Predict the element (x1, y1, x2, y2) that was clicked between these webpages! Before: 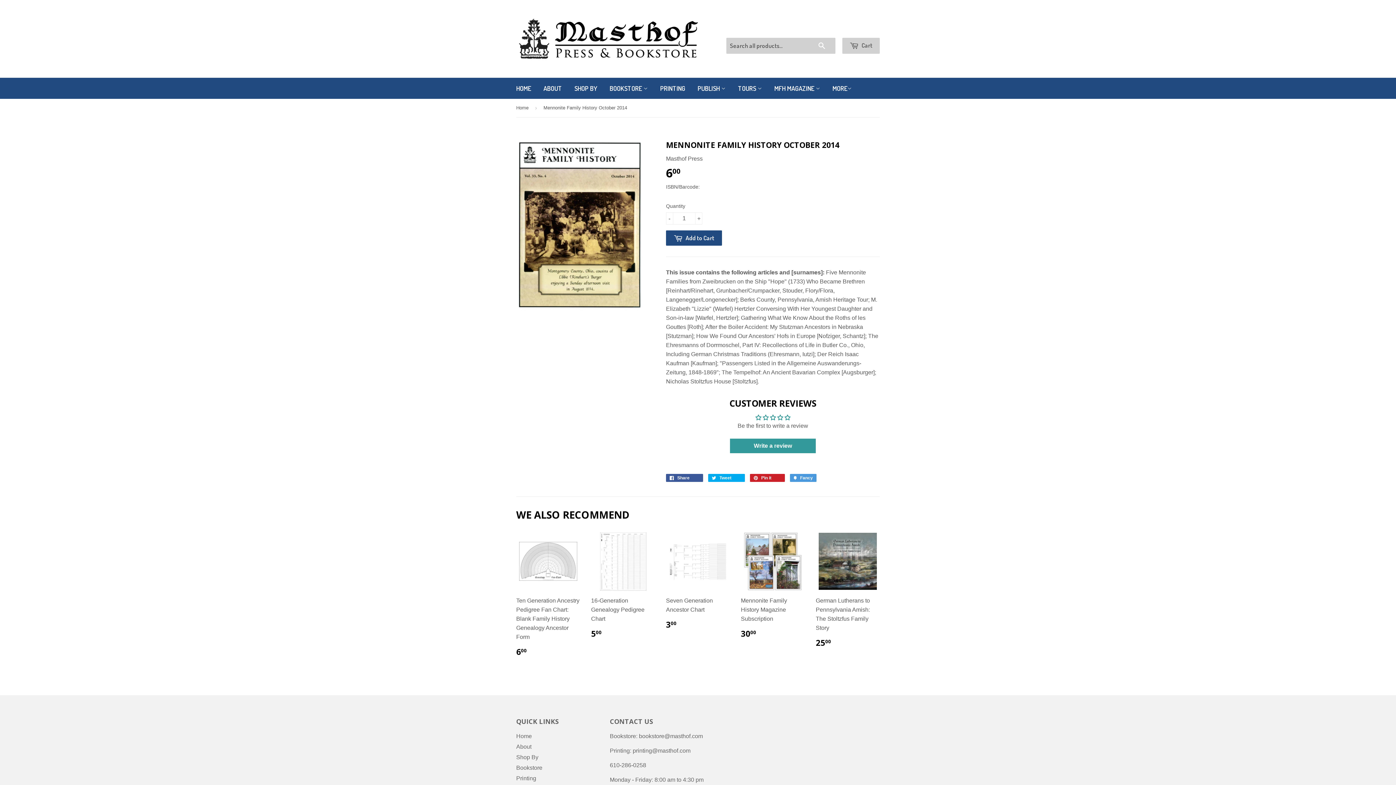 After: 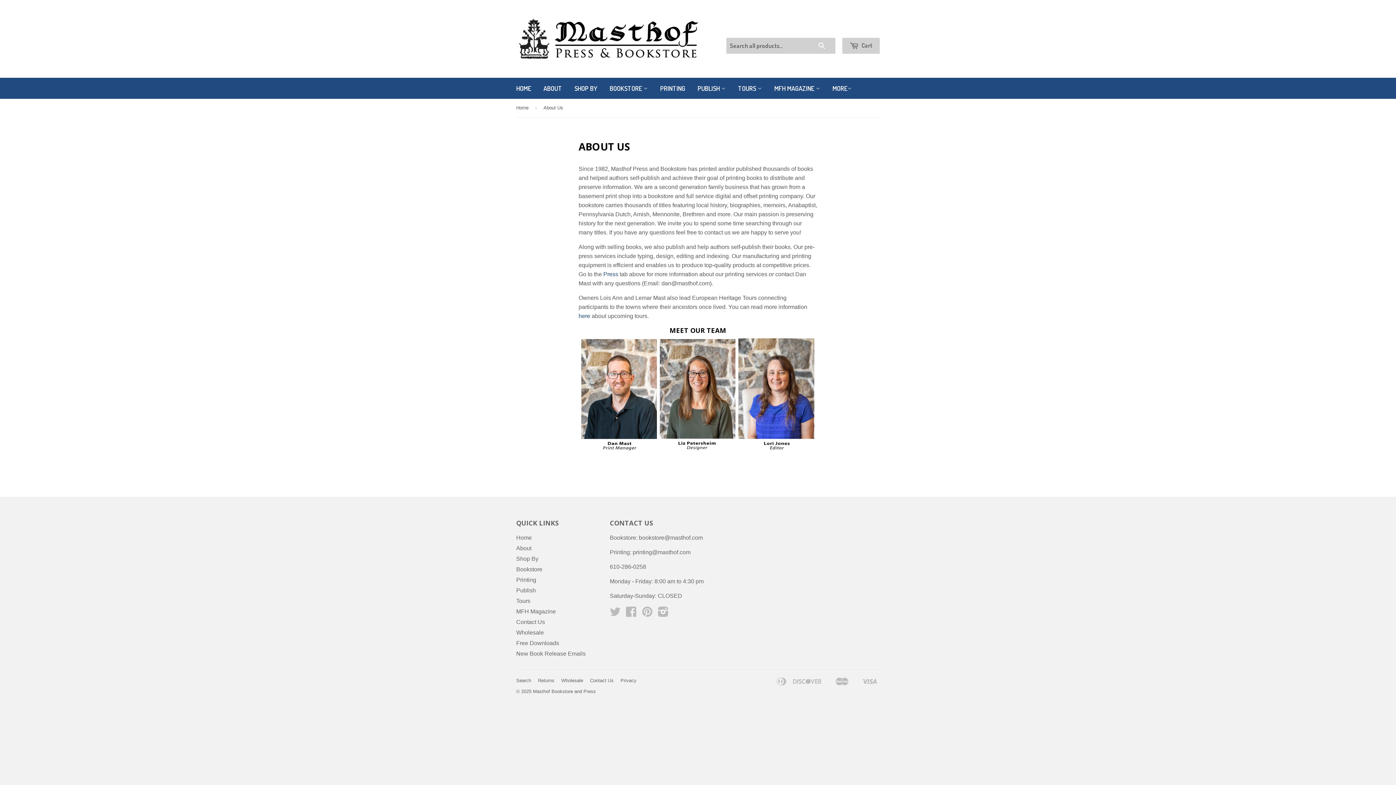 Action: bbox: (538, 77, 567, 98) label: ABOUT